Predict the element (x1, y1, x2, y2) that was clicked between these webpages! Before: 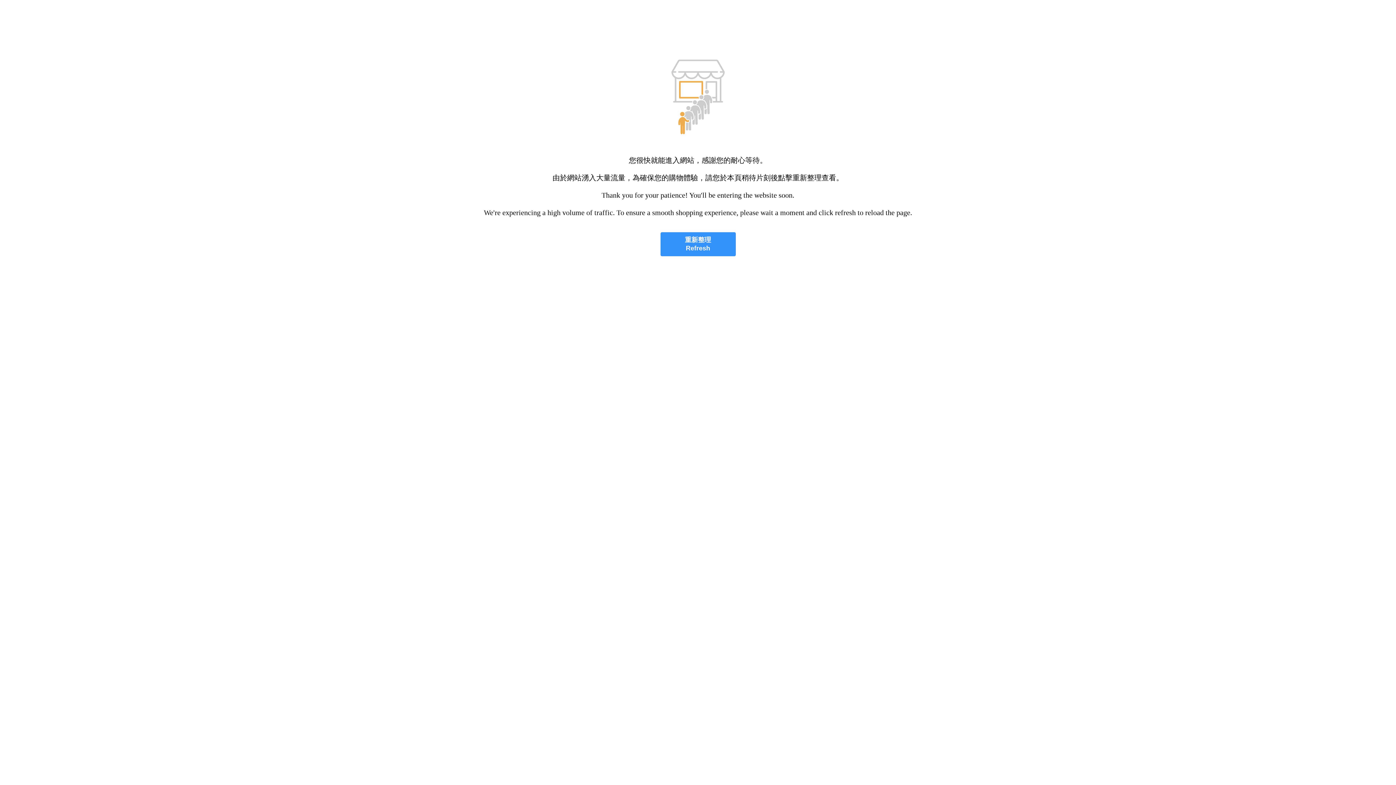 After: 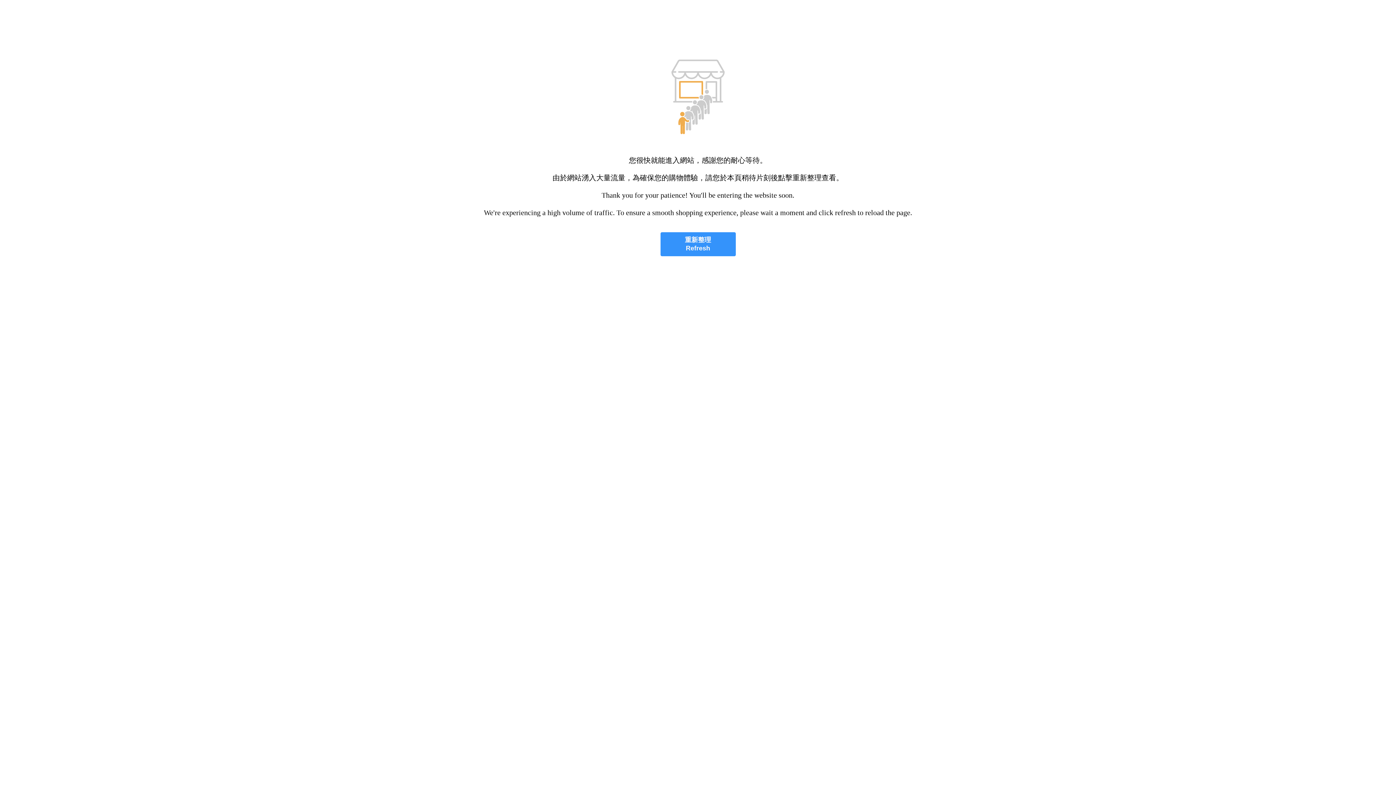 Action: label: 重新整理
Refresh bbox: (660, 232, 735, 256)